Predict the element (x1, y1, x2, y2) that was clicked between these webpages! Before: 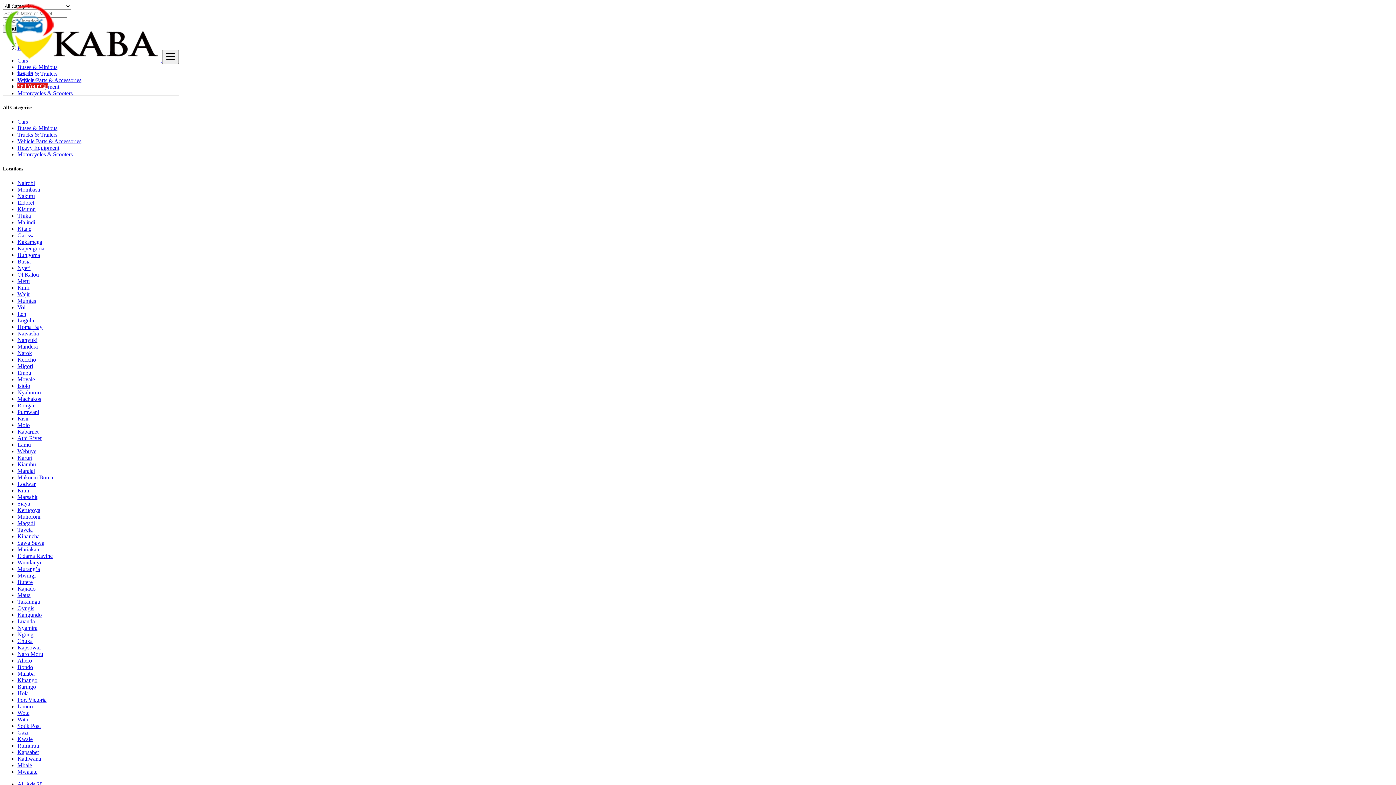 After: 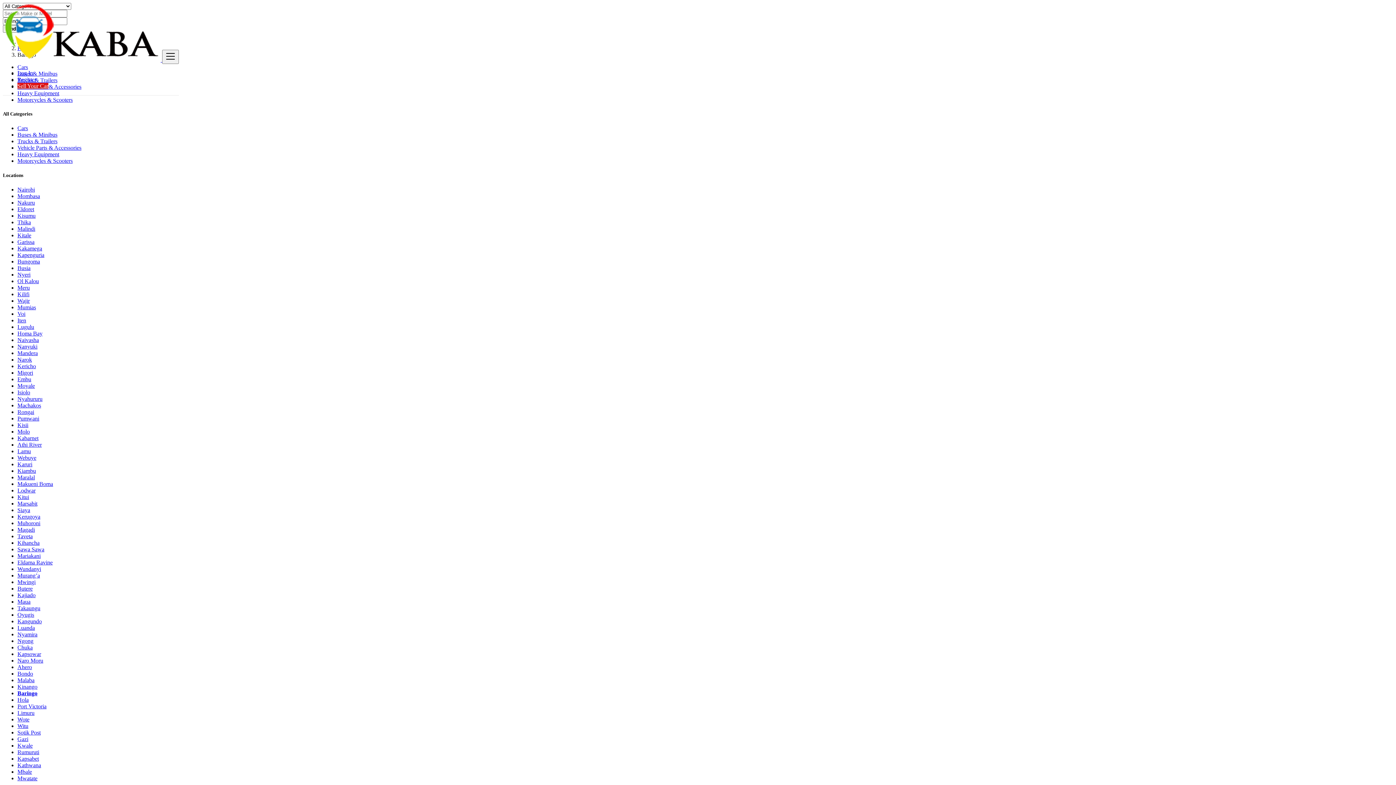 Action: label: Baringo bbox: (17, 683, 36, 690)